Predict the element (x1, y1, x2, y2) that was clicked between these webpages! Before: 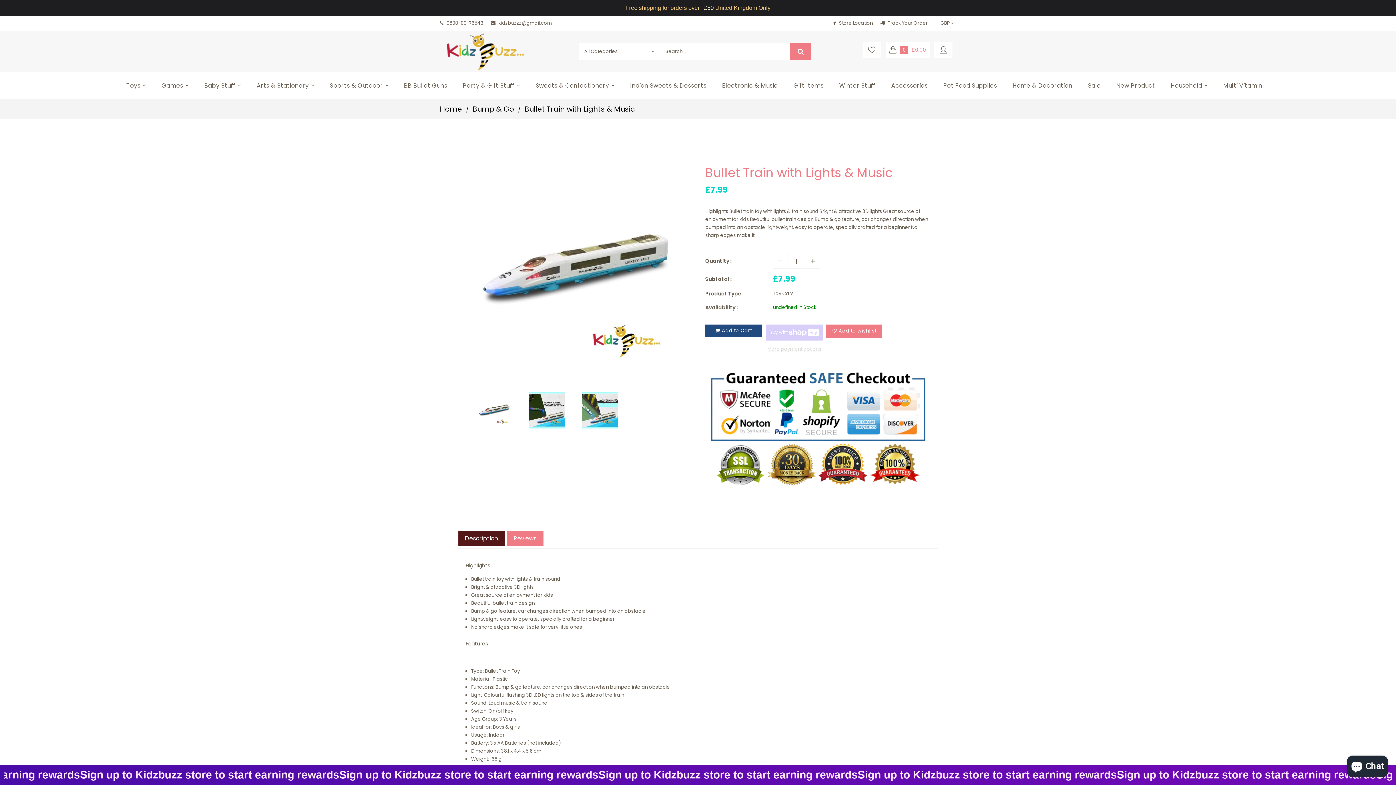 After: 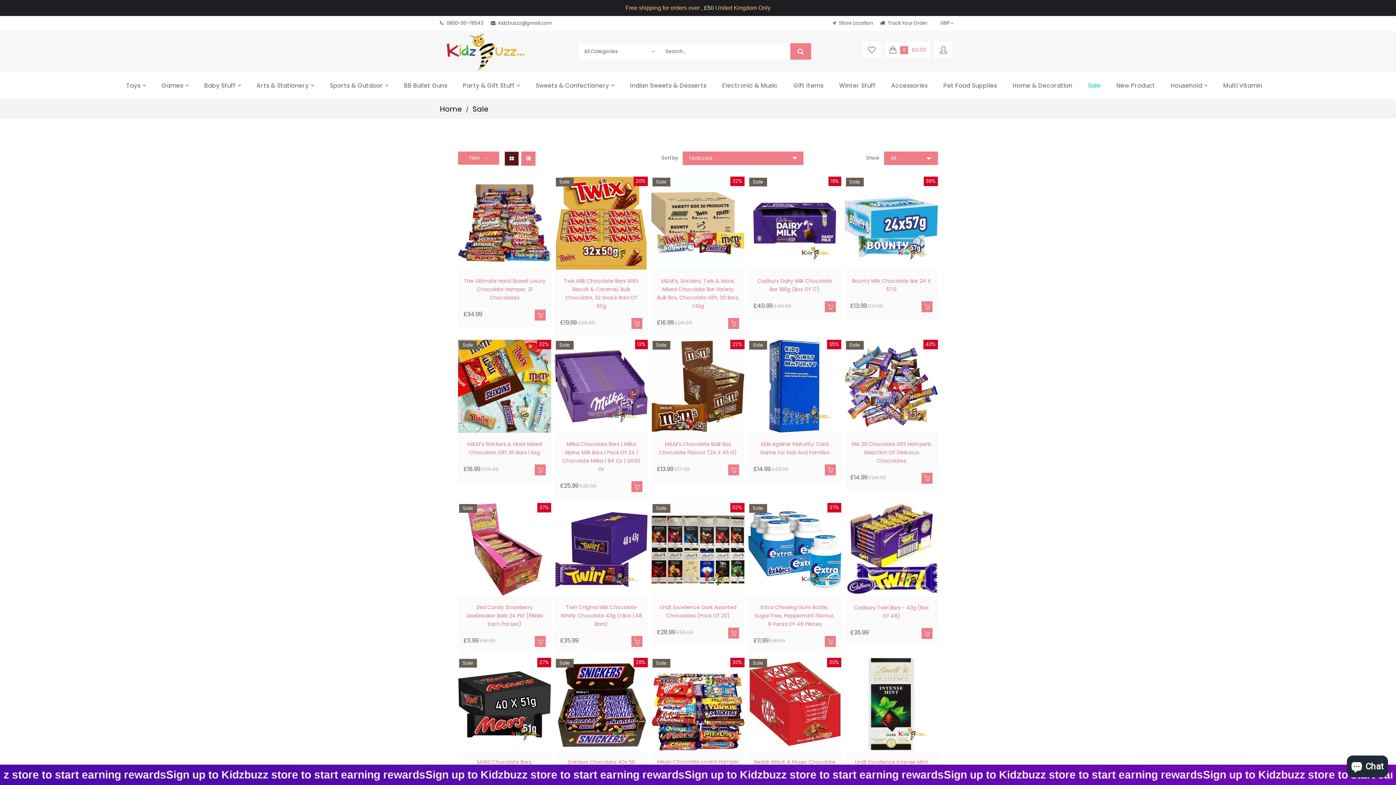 Action: label: Sale bbox: (1081, 72, 1108, 99)